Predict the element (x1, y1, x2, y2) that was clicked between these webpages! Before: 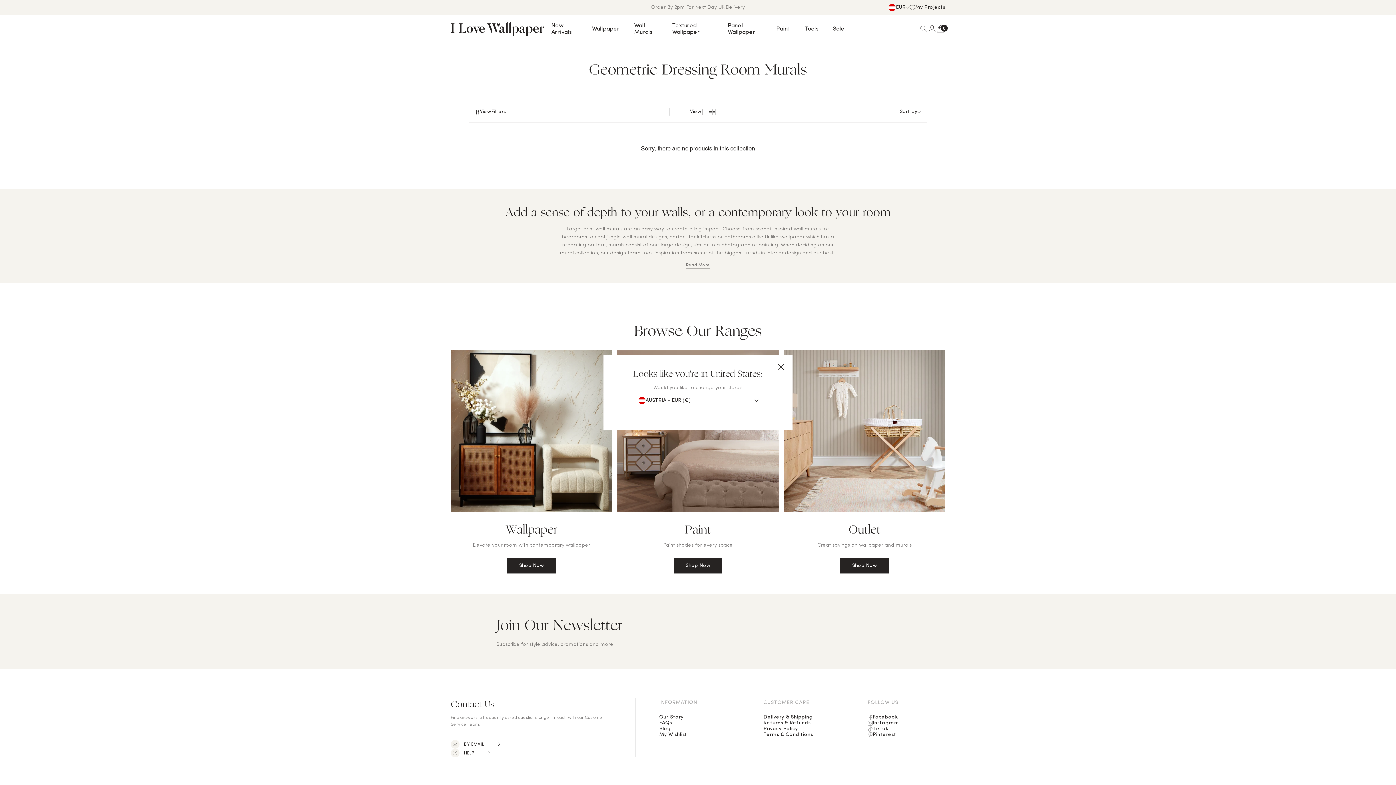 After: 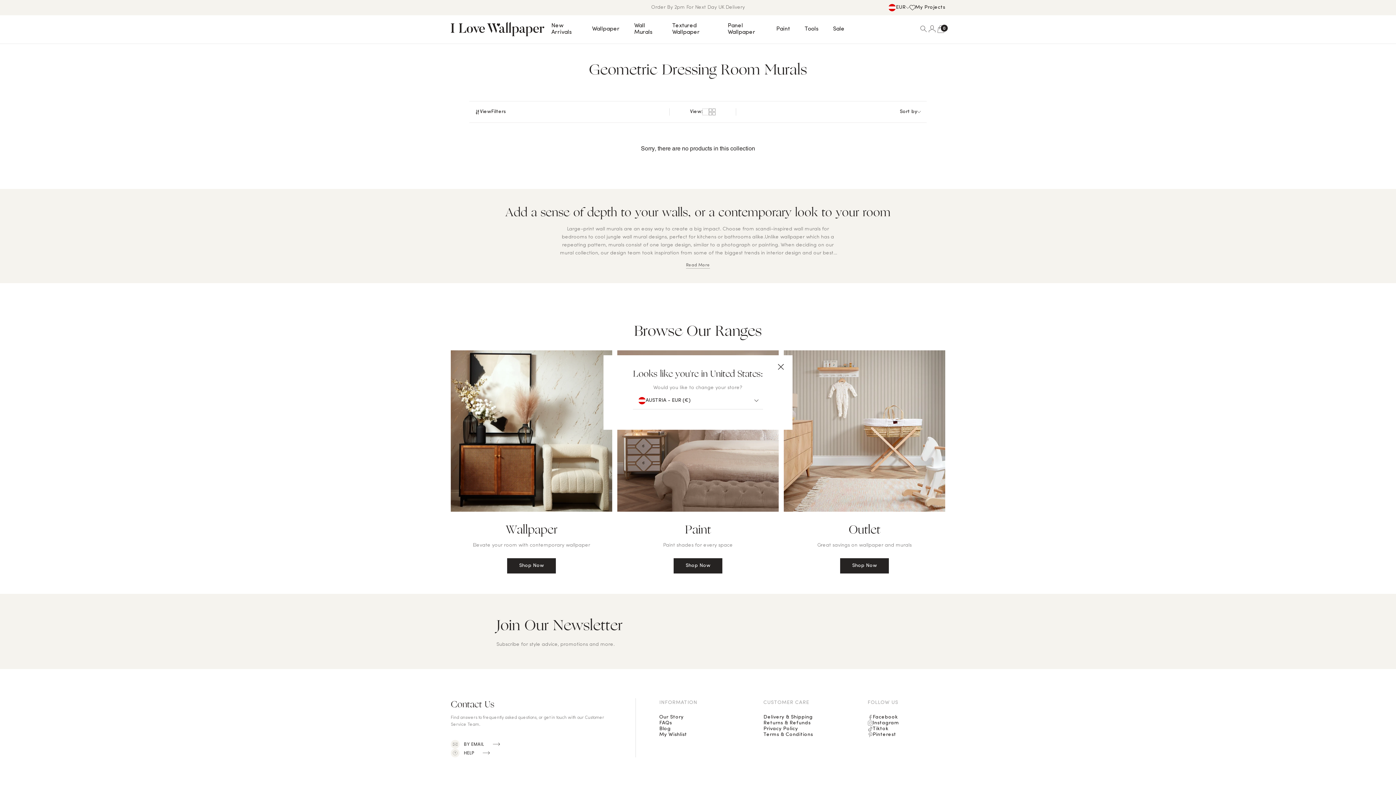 Action: label: Tiktok bbox: (867, 726, 945, 732)